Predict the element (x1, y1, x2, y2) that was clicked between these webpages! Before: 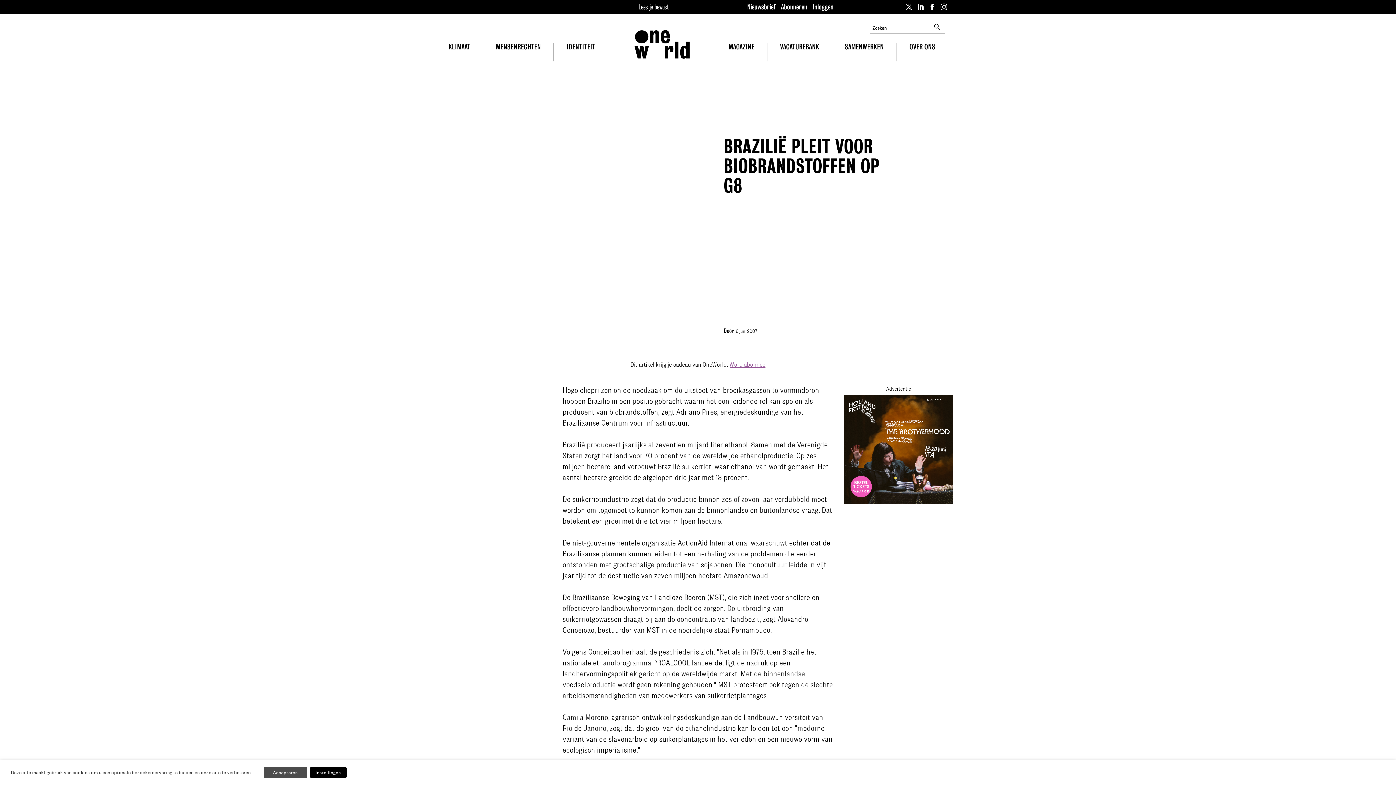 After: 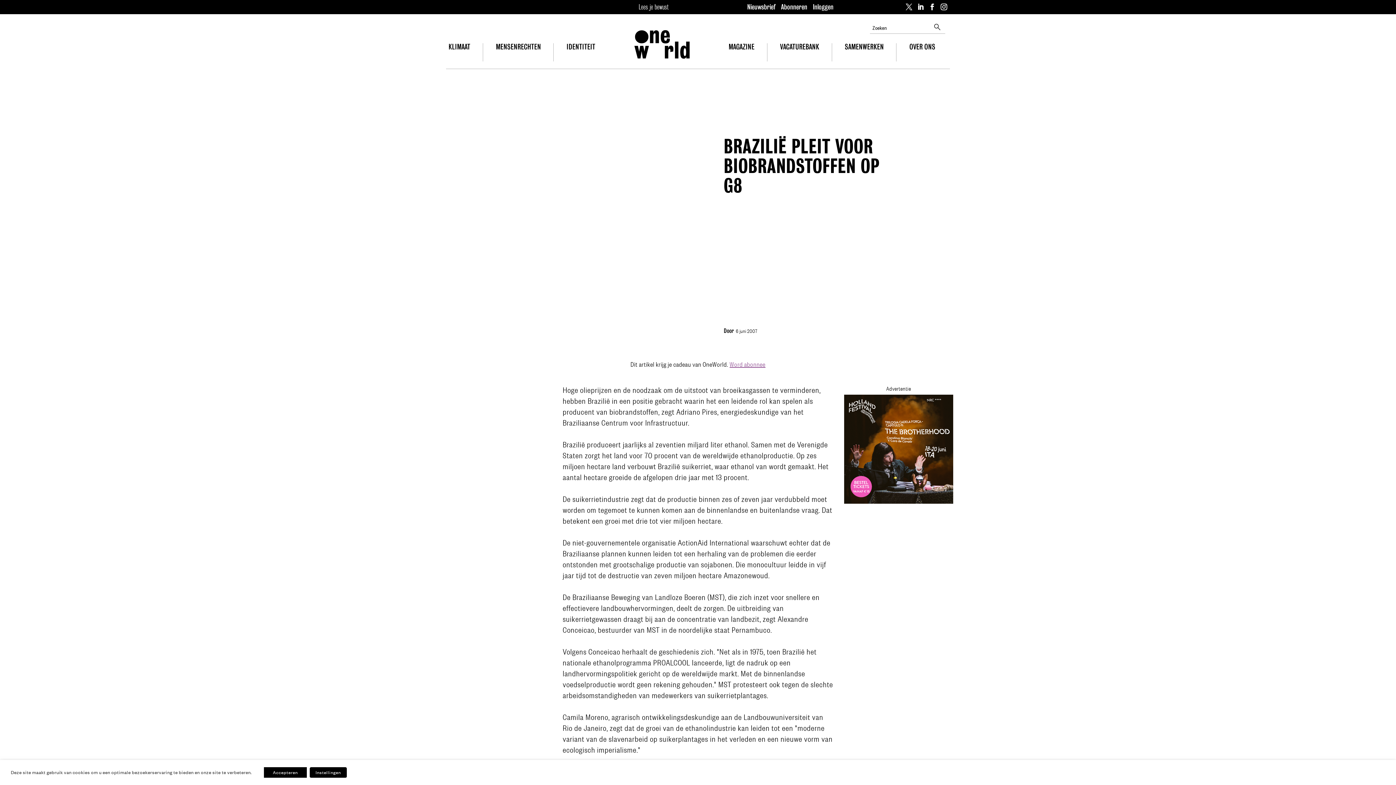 Action: bbox: (903, 0, 915, 11)